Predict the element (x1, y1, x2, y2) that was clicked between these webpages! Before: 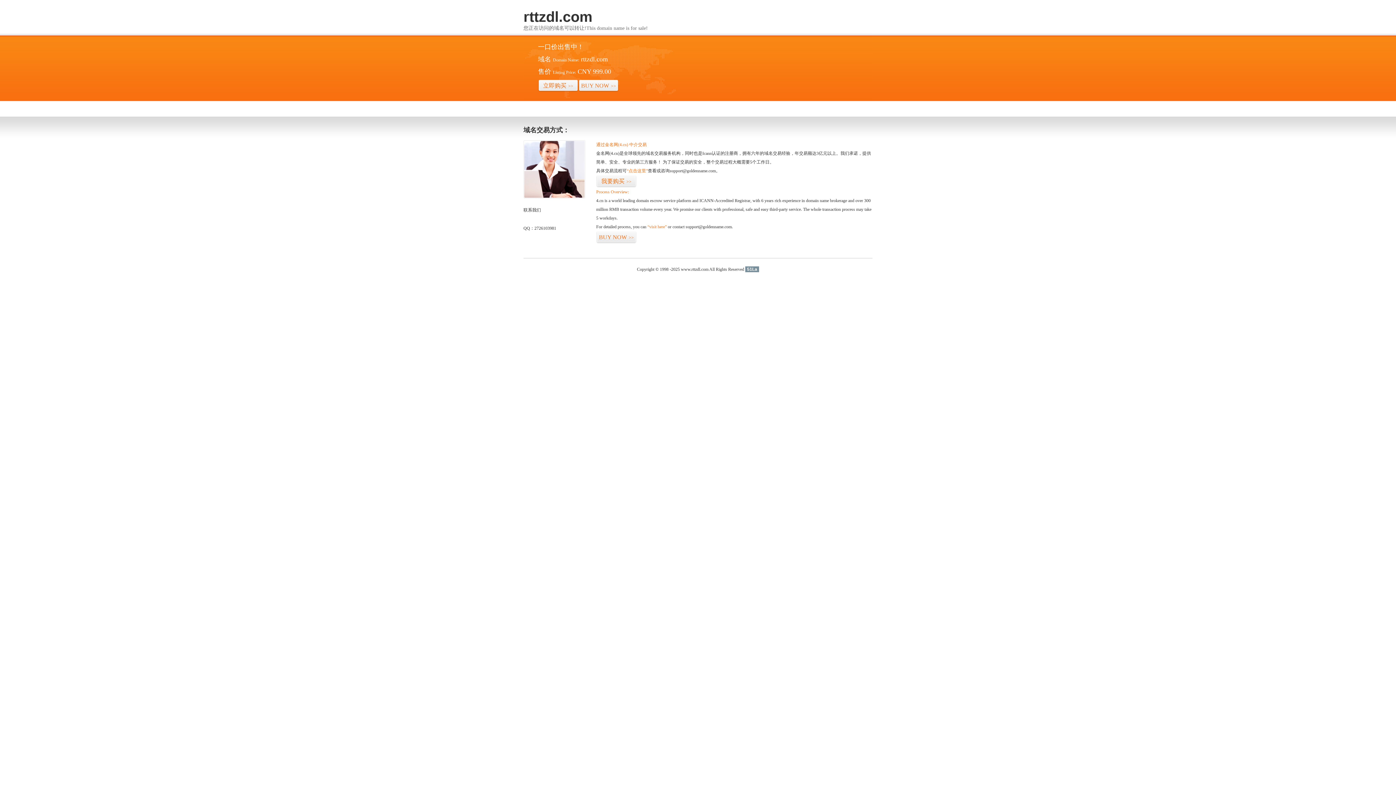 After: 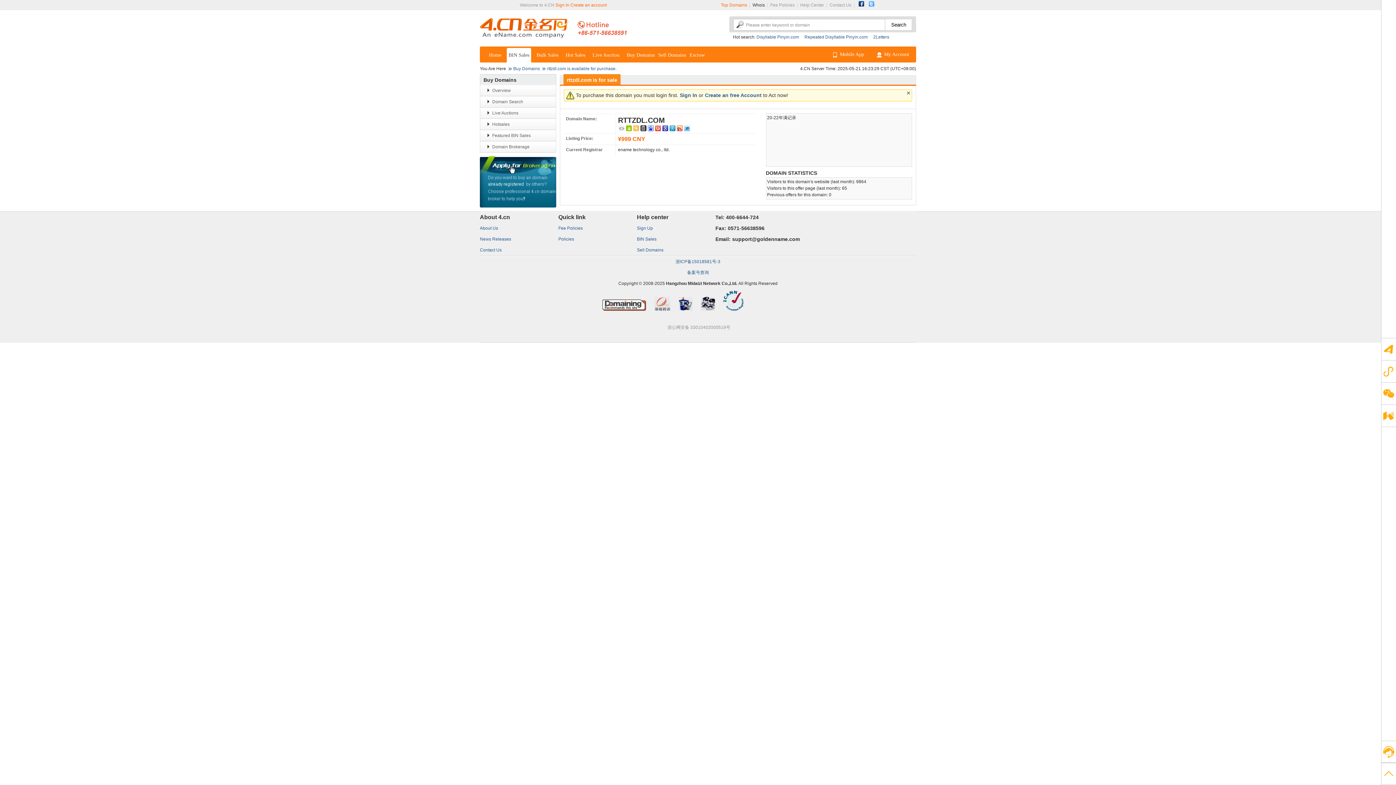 Action: label: “visit here” bbox: (647, 224, 666, 229)